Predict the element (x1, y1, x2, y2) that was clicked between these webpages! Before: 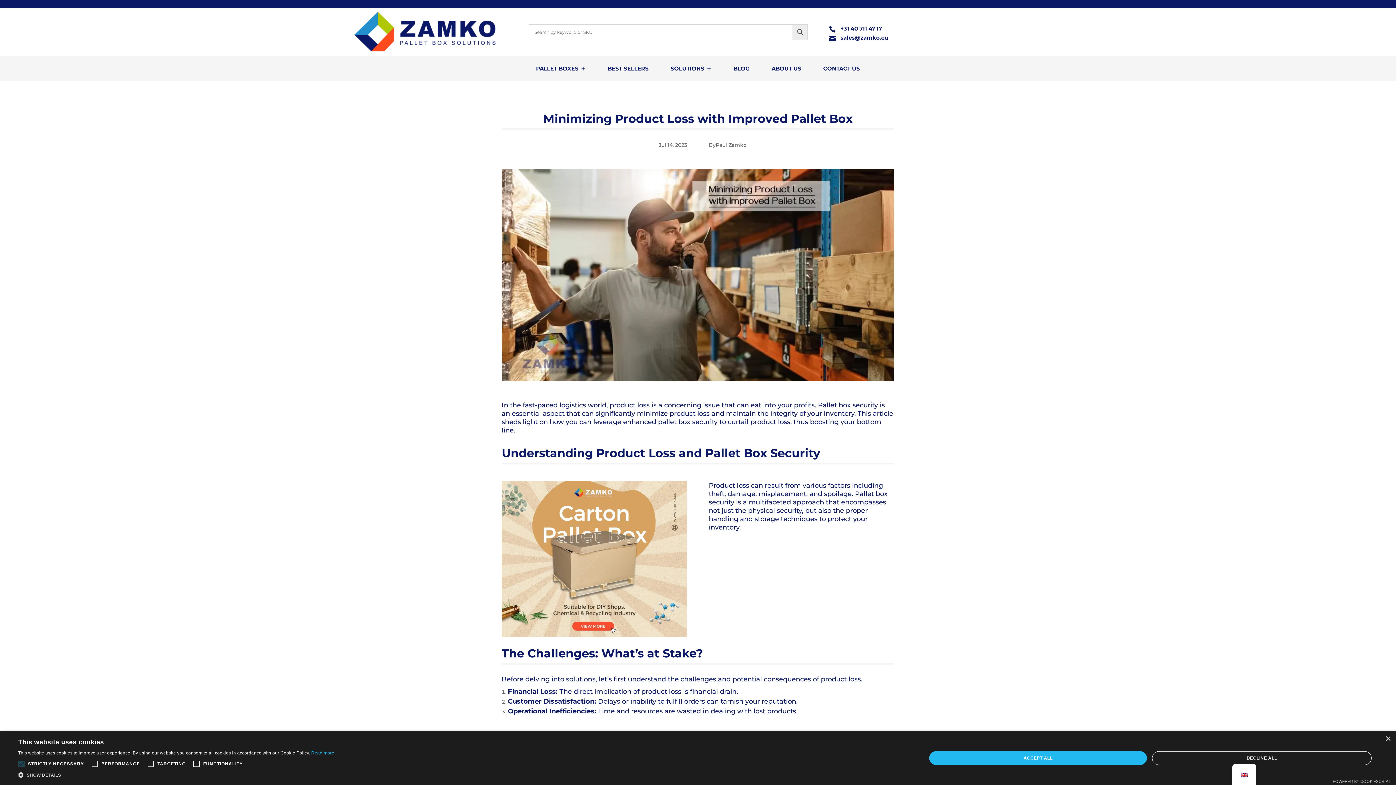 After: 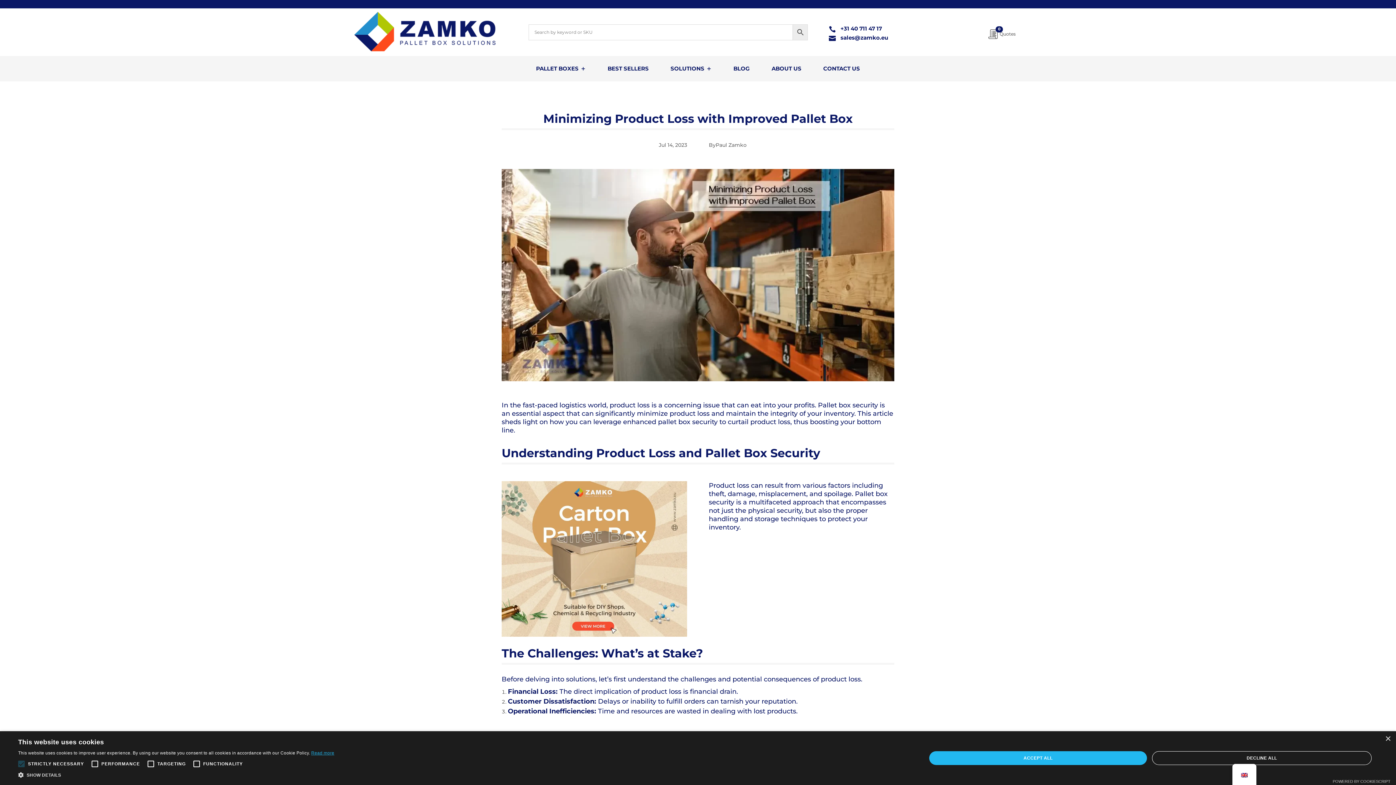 Action: label: Read more, opens a new window bbox: (311, 750, 334, 756)